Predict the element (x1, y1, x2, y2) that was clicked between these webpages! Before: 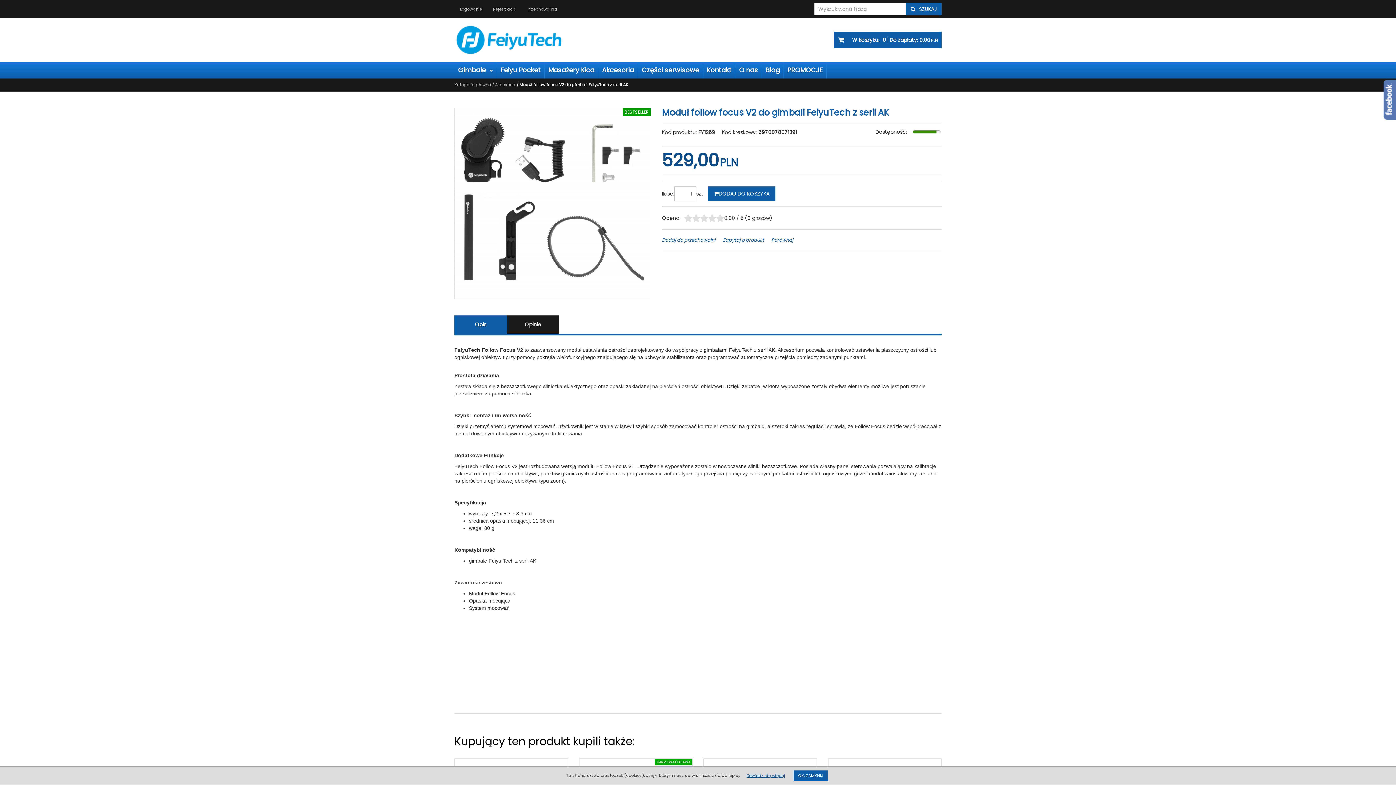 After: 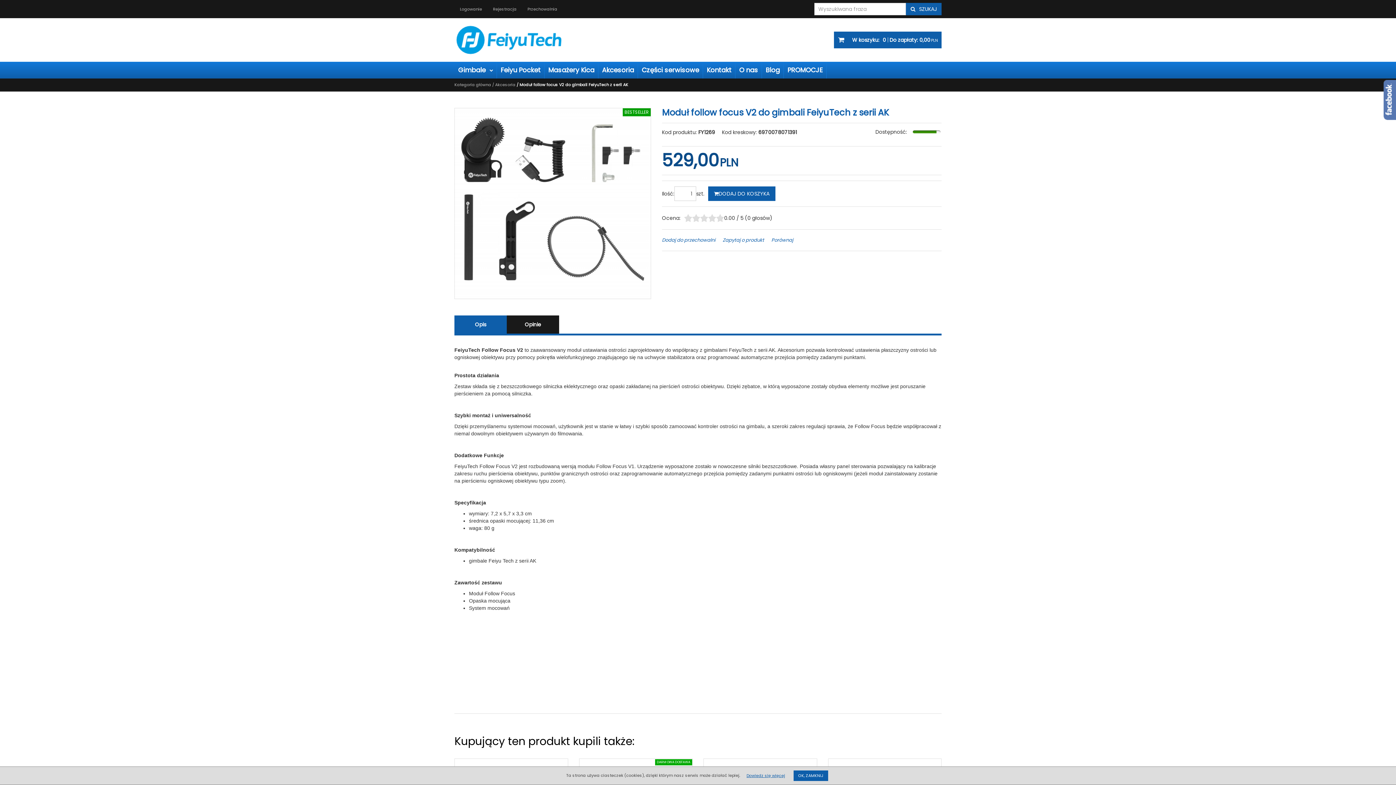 Action: bbox: (454, 315, 506, 333) label: Opis